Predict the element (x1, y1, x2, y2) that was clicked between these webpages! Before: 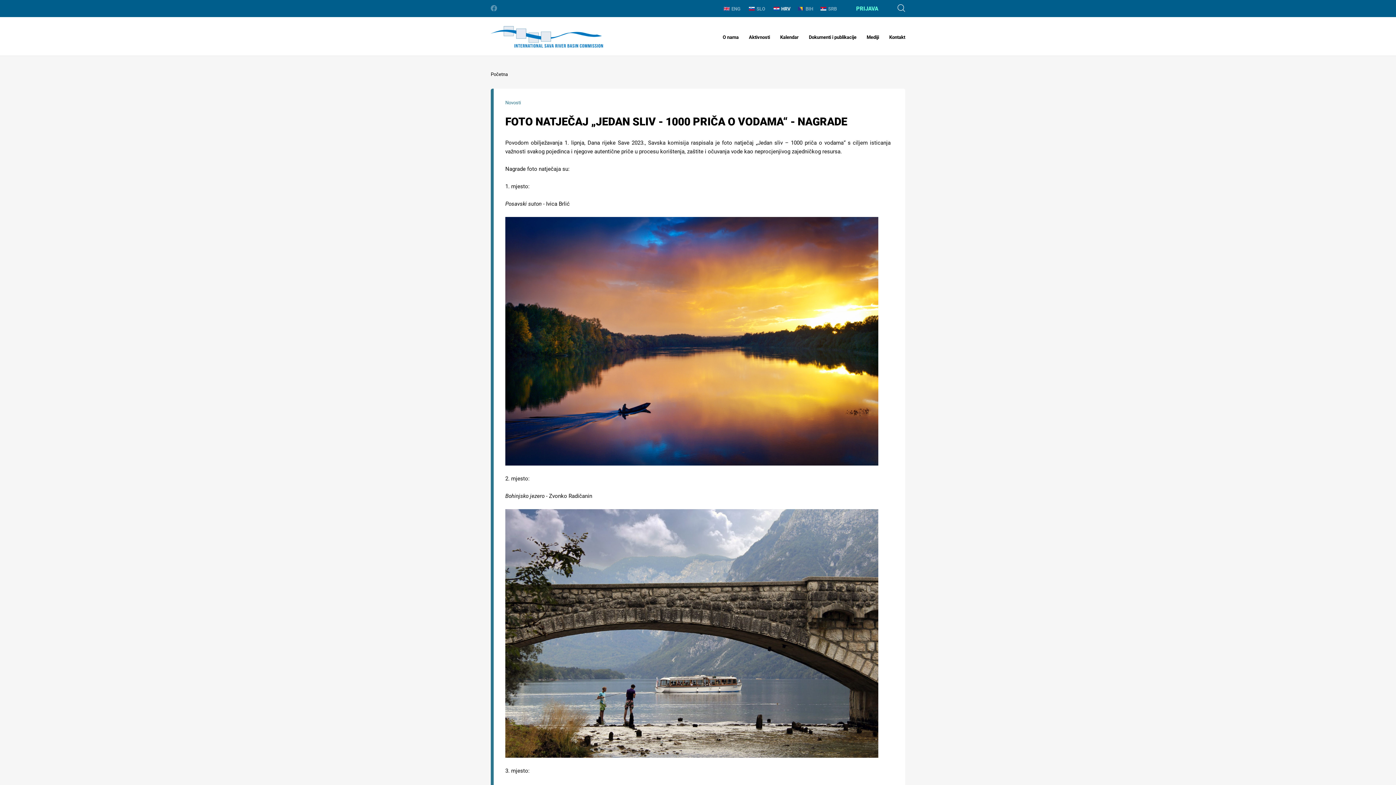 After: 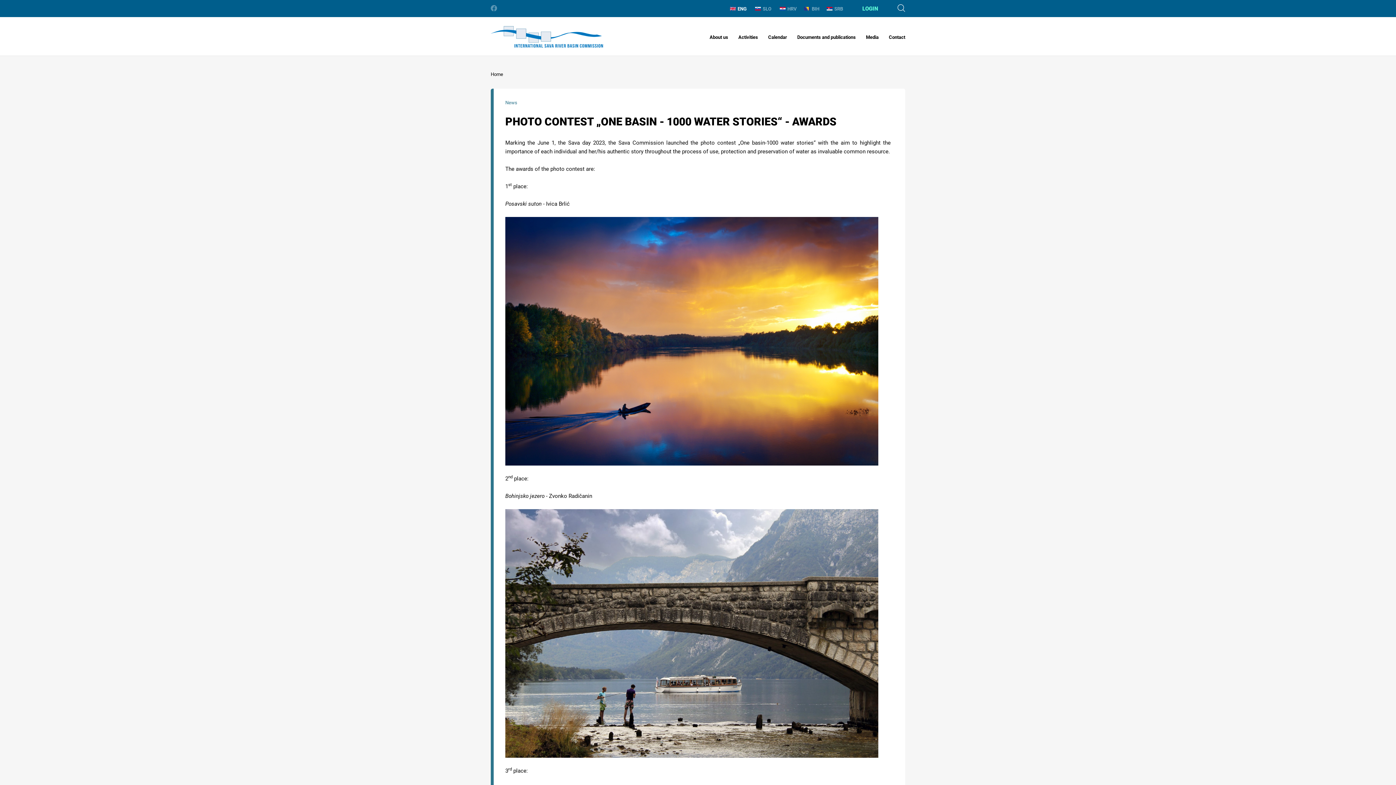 Action: bbox: (724, 0, 740, 17) label: ENG